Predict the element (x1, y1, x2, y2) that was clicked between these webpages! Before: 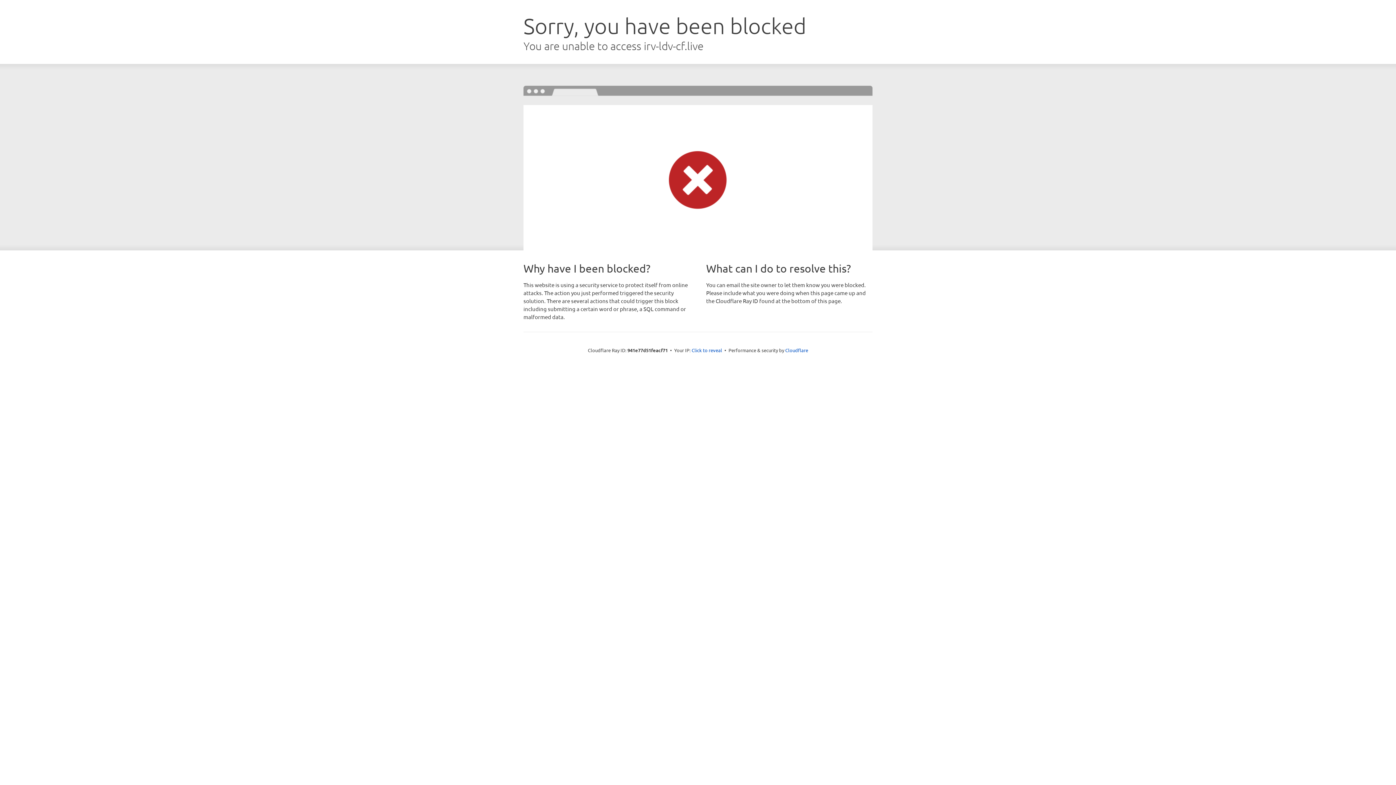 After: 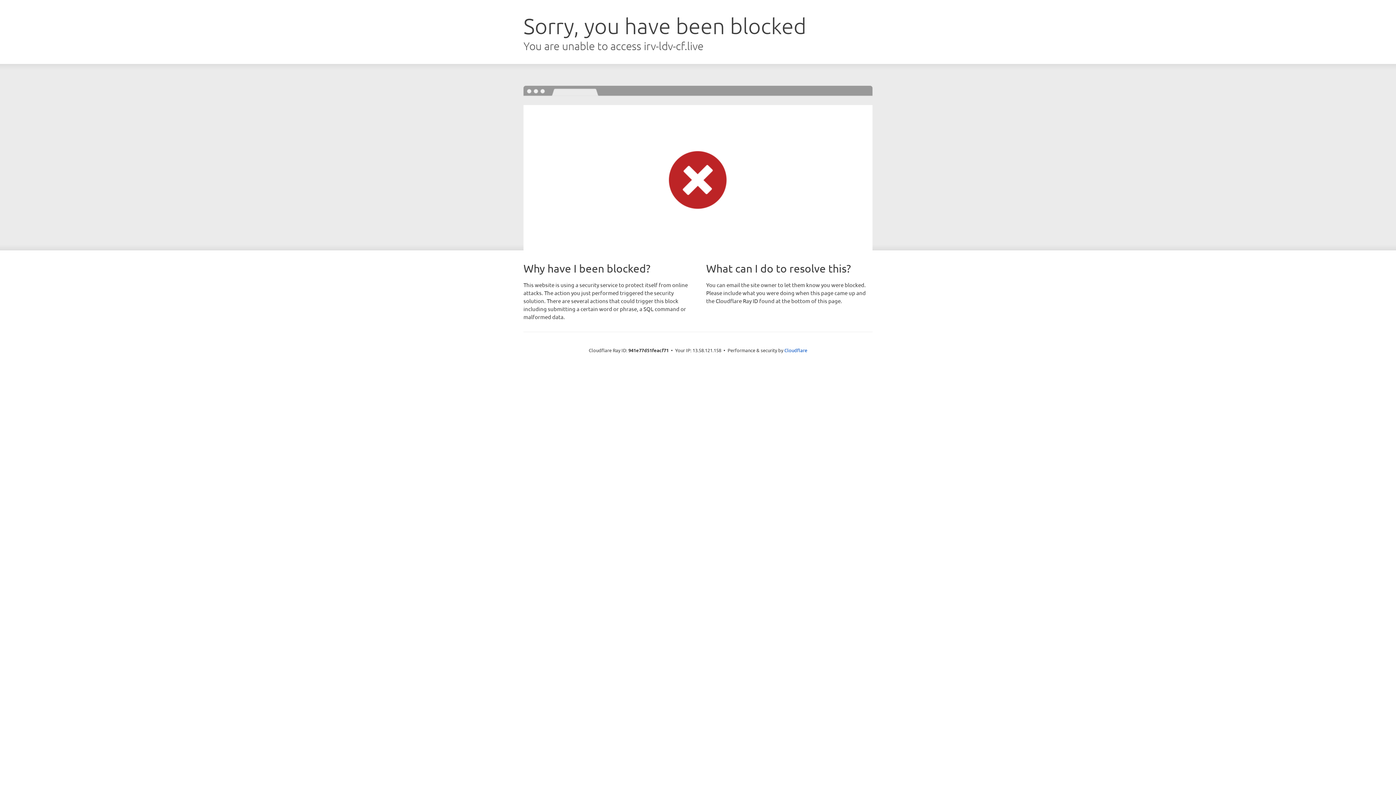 Action: bbox: (691, 346, 722, 353) label: Click to reveal